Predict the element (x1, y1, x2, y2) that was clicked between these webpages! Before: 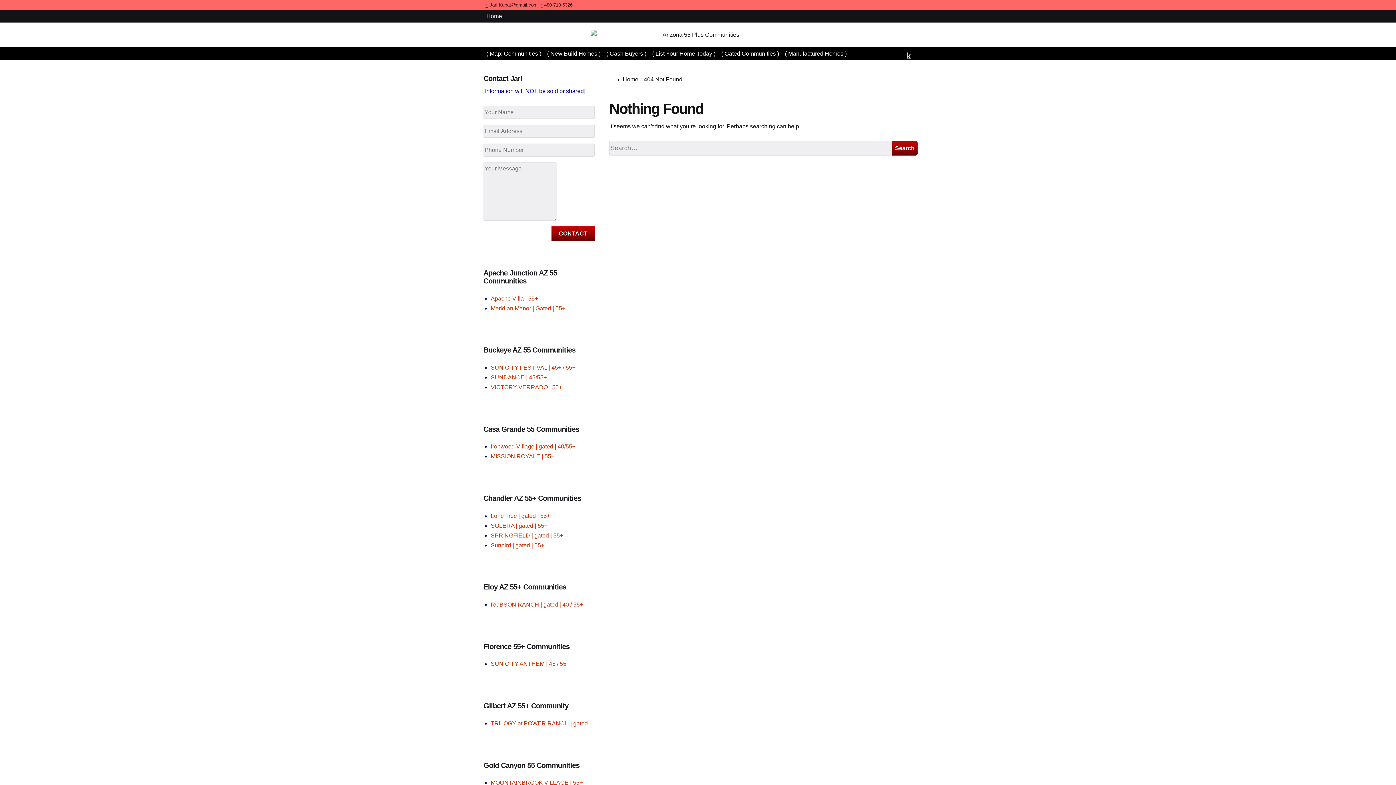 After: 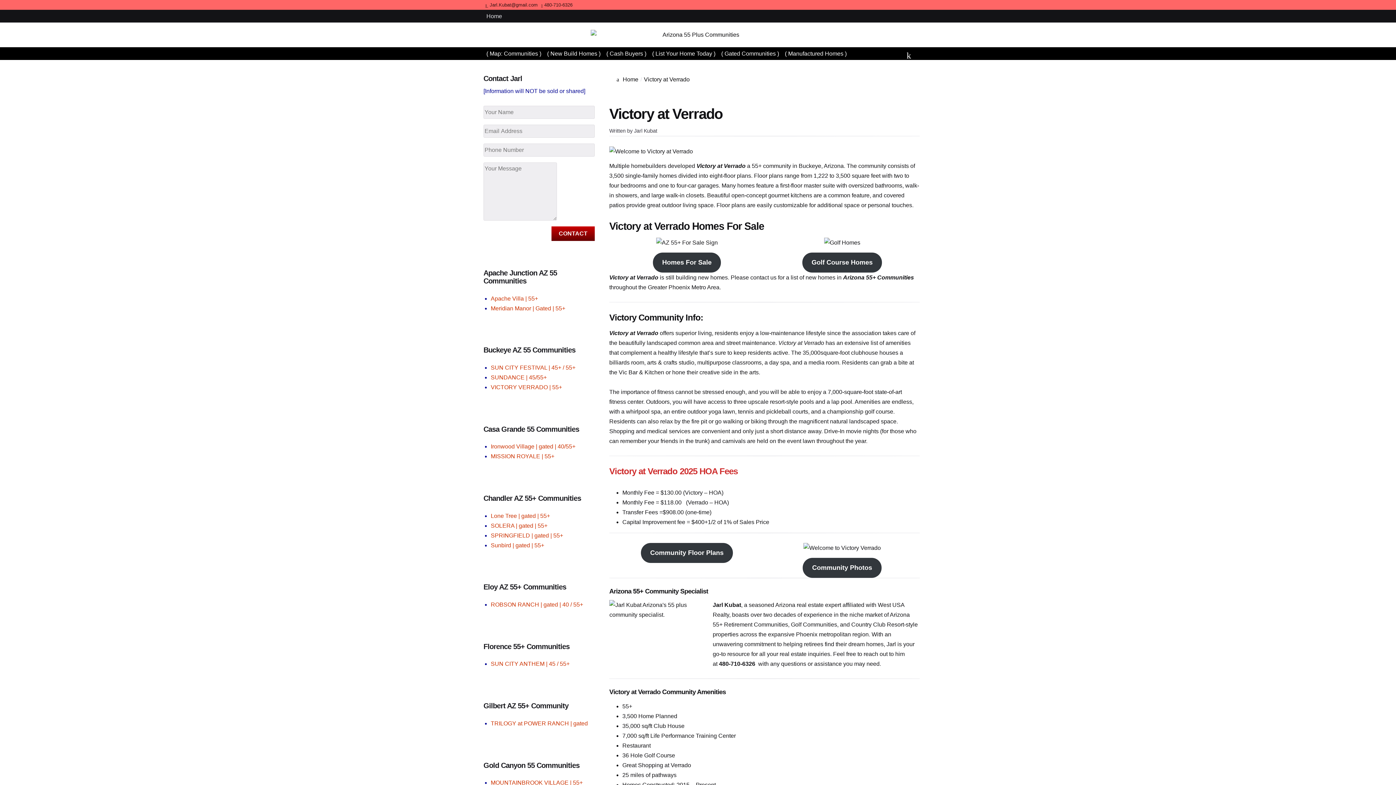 Action: bbox: (490, 384, 562, 390) label: VICTORY VERRADO | 55+